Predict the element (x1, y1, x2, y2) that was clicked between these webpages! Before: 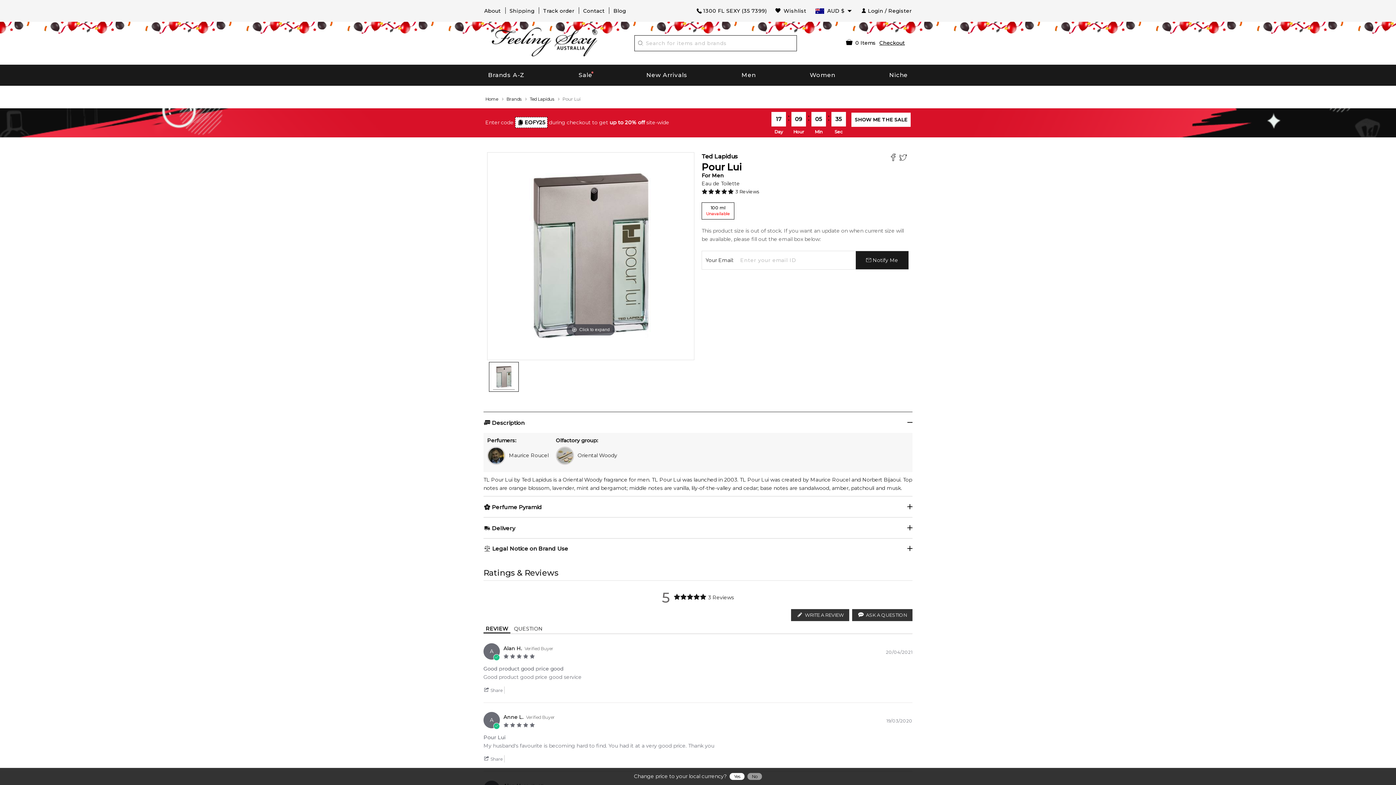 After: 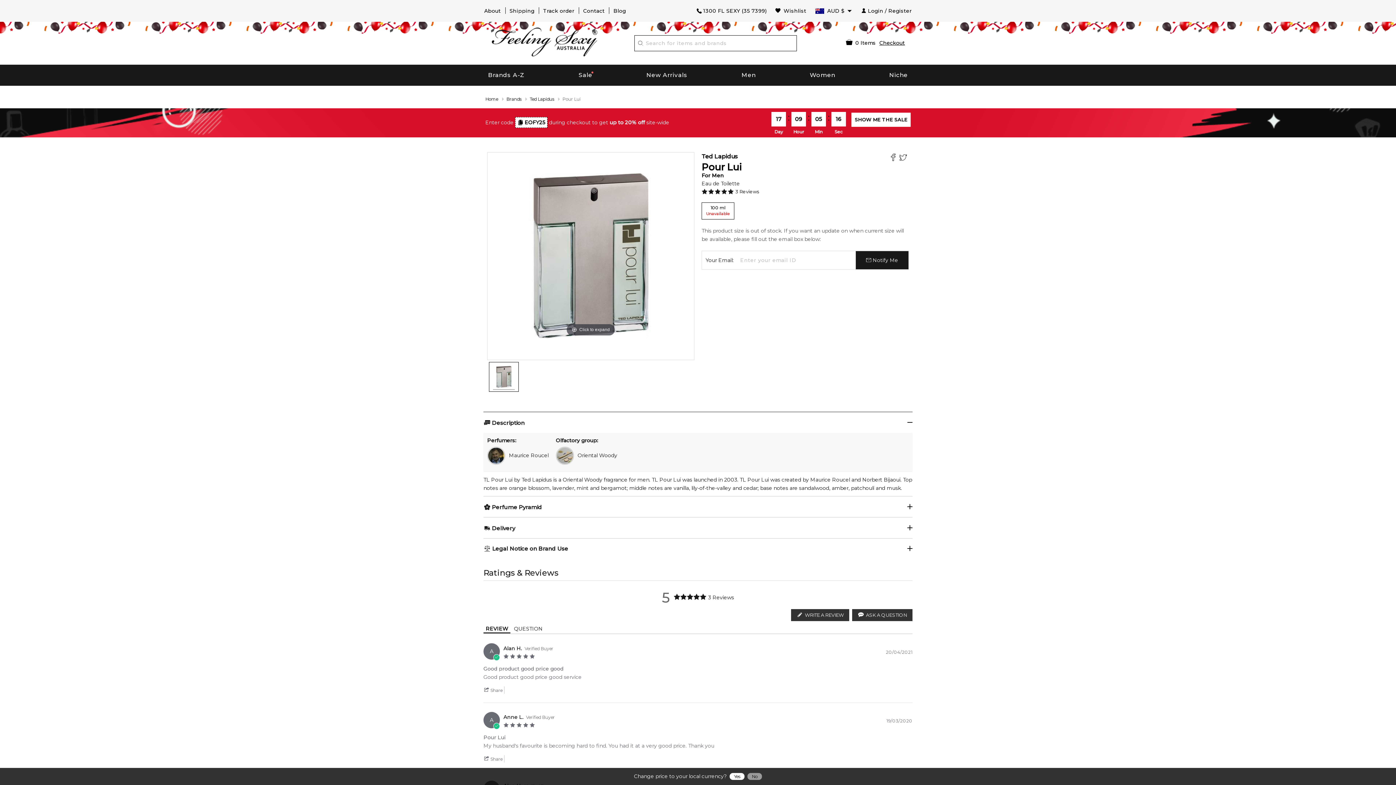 Action: label: Facebook bbox: (889, 152, 899, 164)